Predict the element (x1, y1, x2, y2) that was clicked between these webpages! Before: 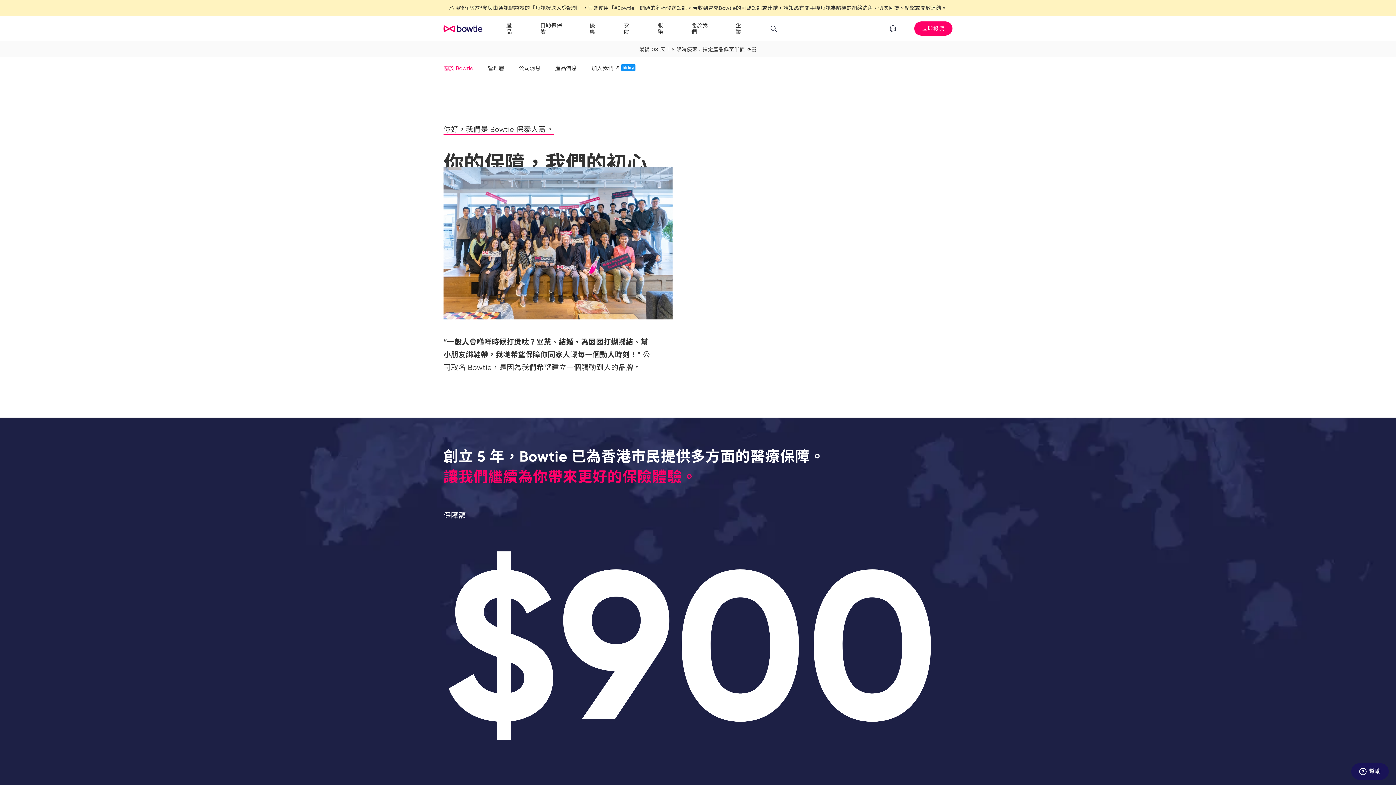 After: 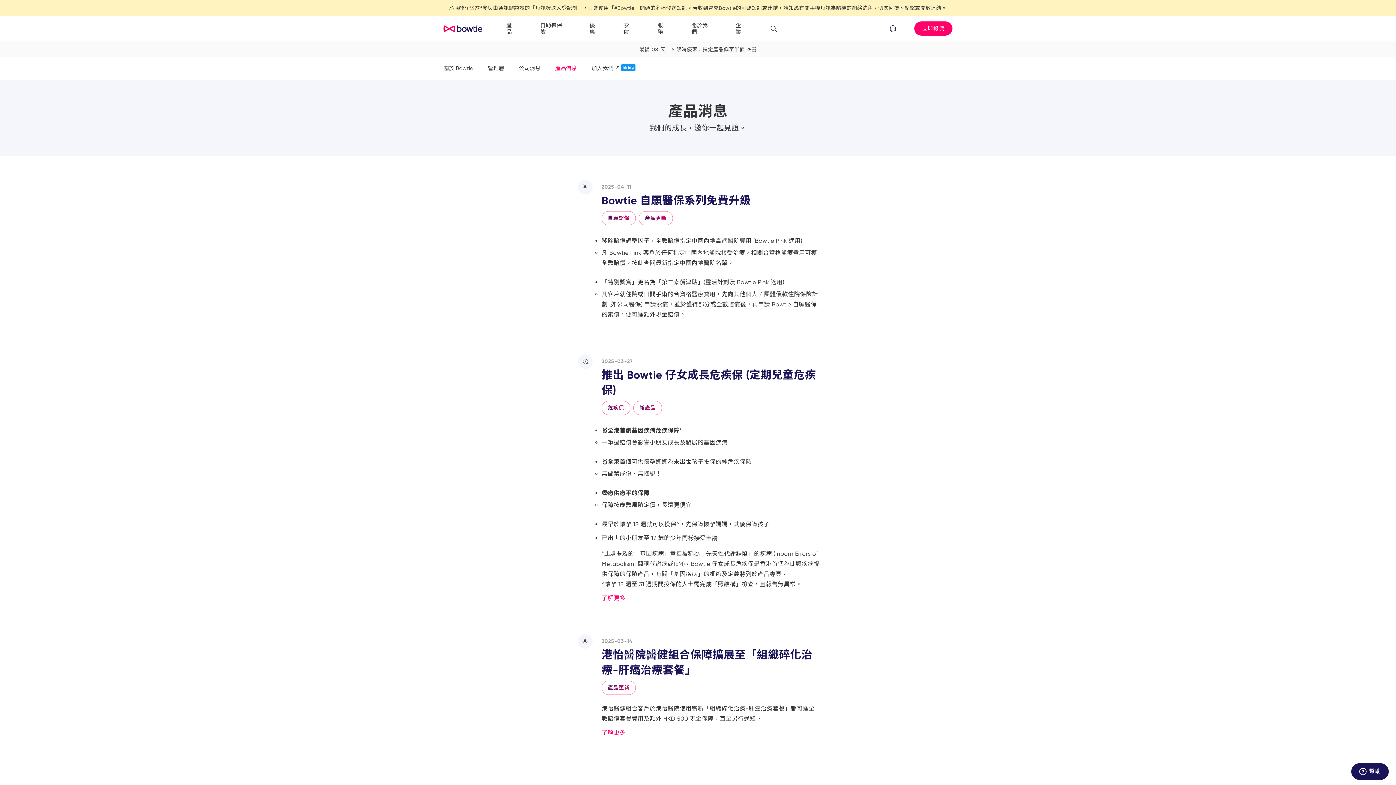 Action: bbox: (555, 65, 577, 71) label: 產品消息